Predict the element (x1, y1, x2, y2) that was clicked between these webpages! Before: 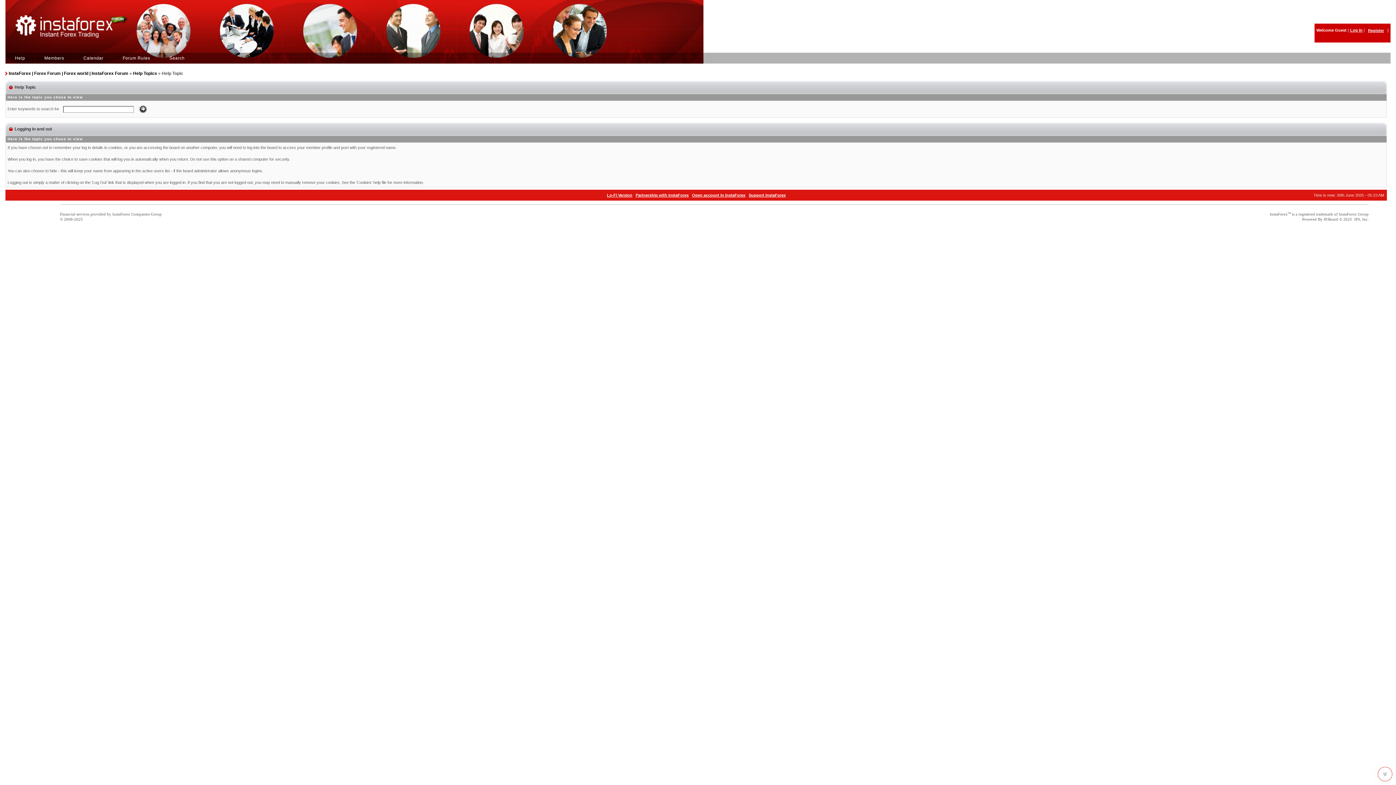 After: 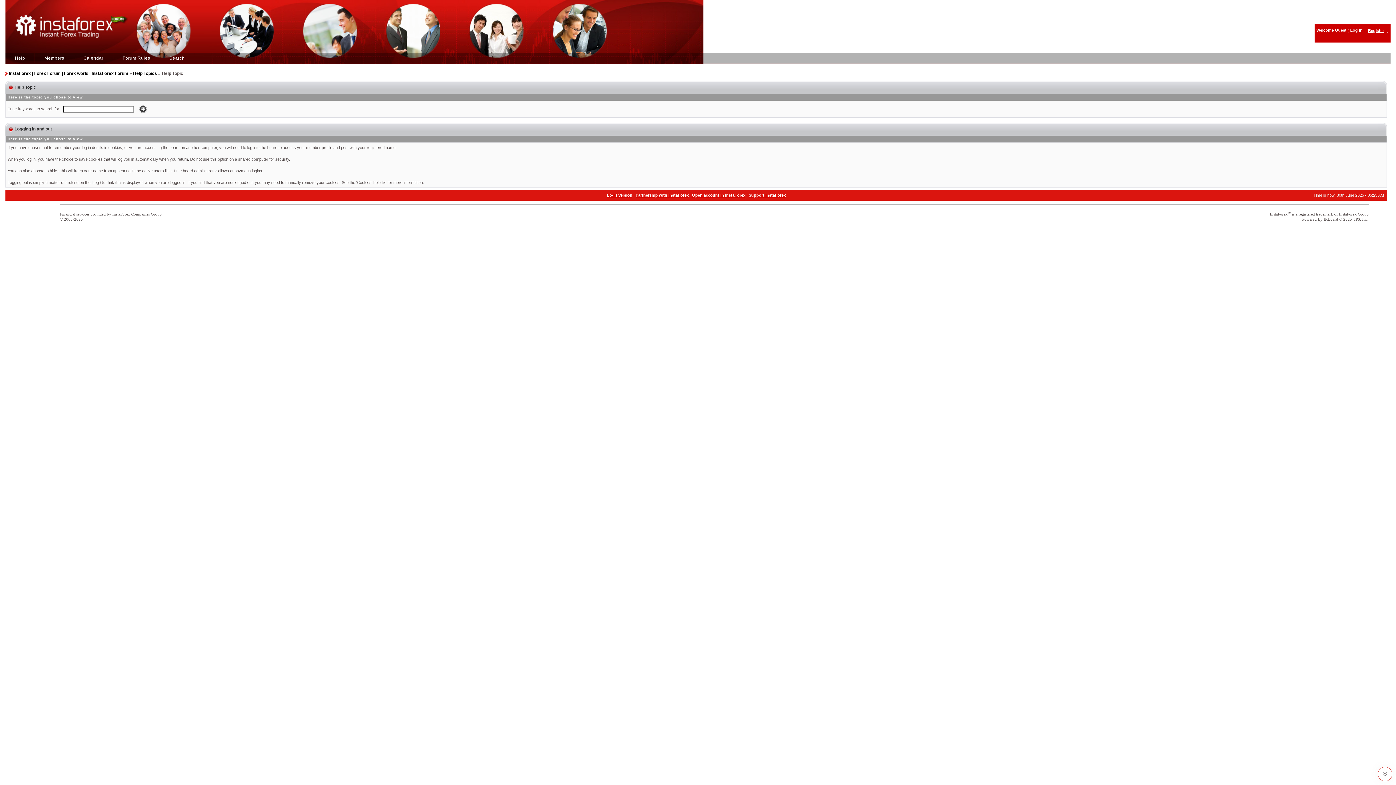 Action: bbox: (1354, 217, 1368, 221) label: IPS, Inc